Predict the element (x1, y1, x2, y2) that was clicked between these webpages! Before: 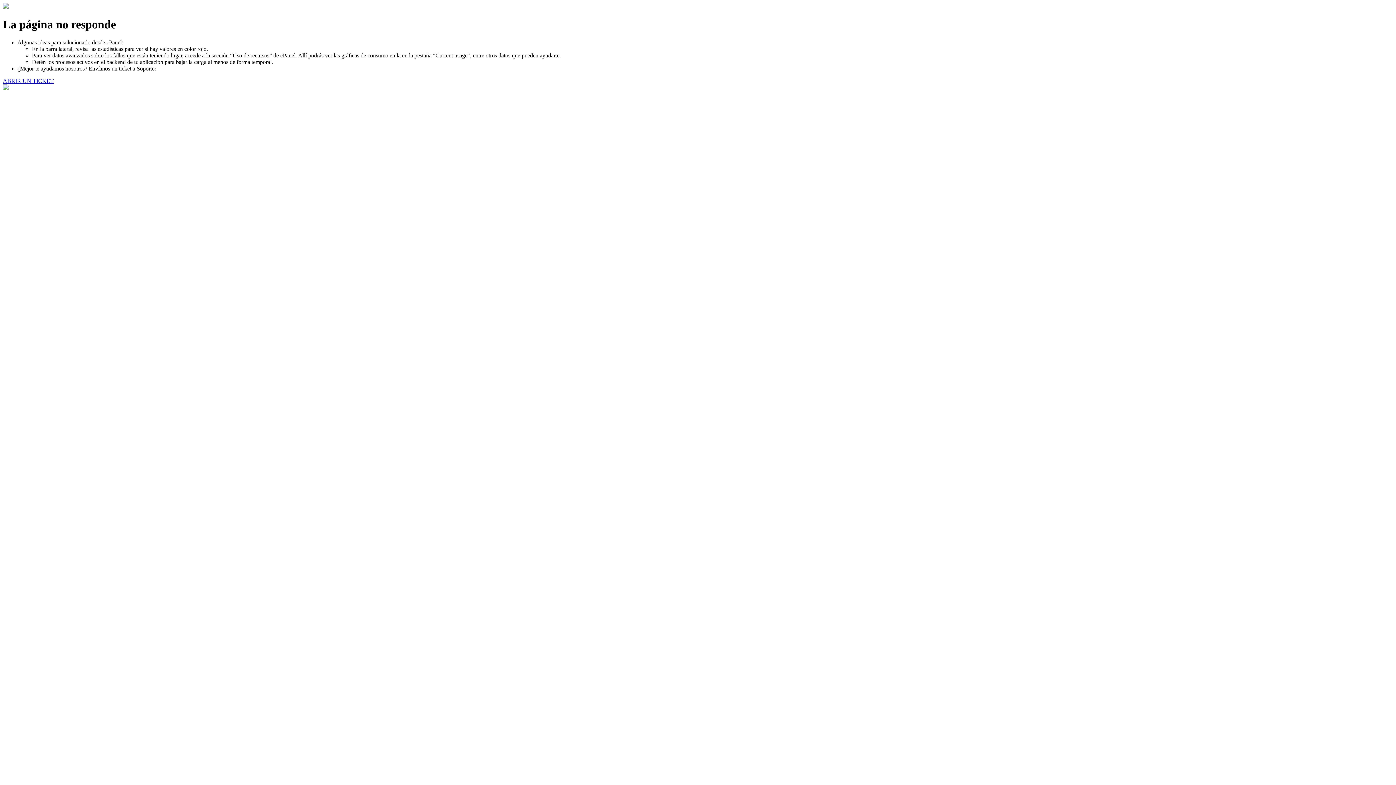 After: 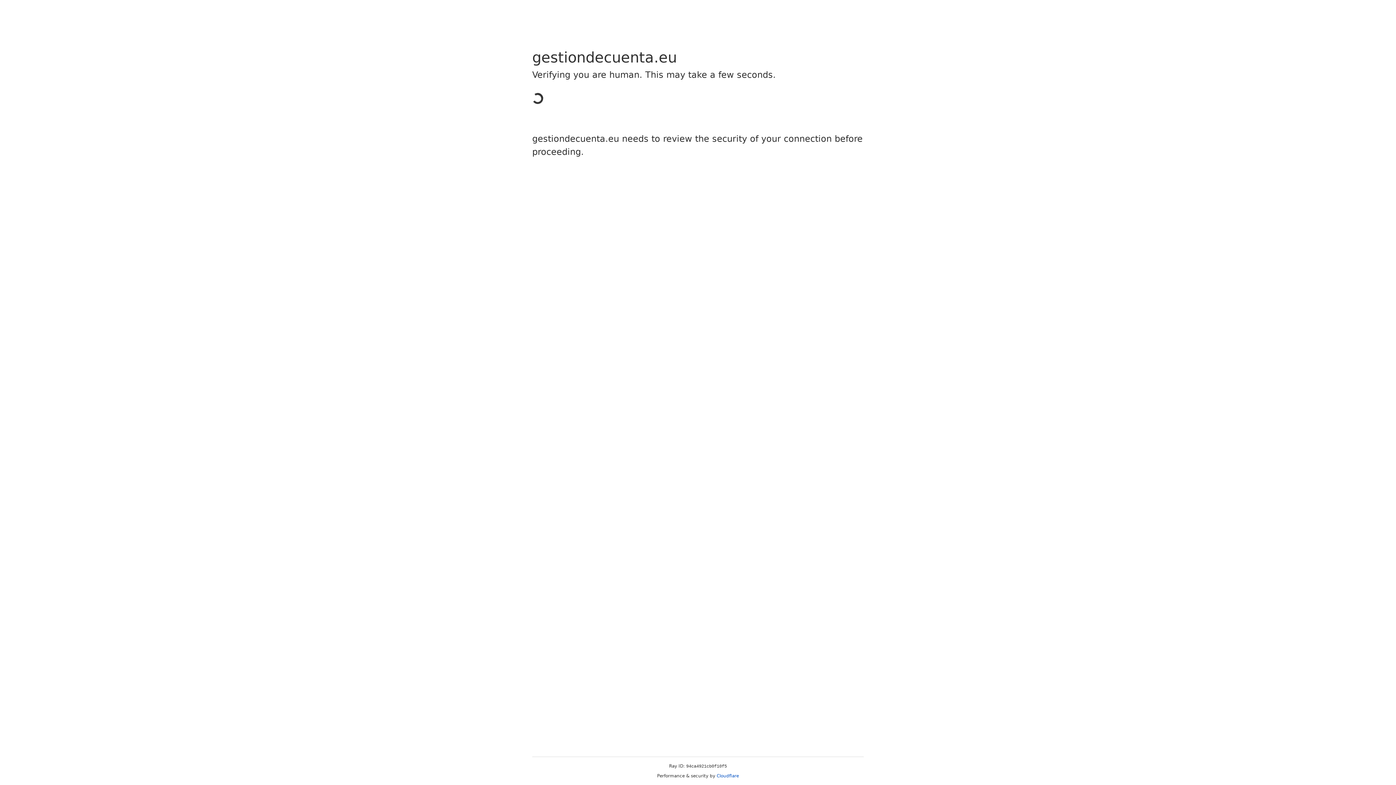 Action: label: ABRIR UN TICKET bbox: (2, 77, 53, 83)